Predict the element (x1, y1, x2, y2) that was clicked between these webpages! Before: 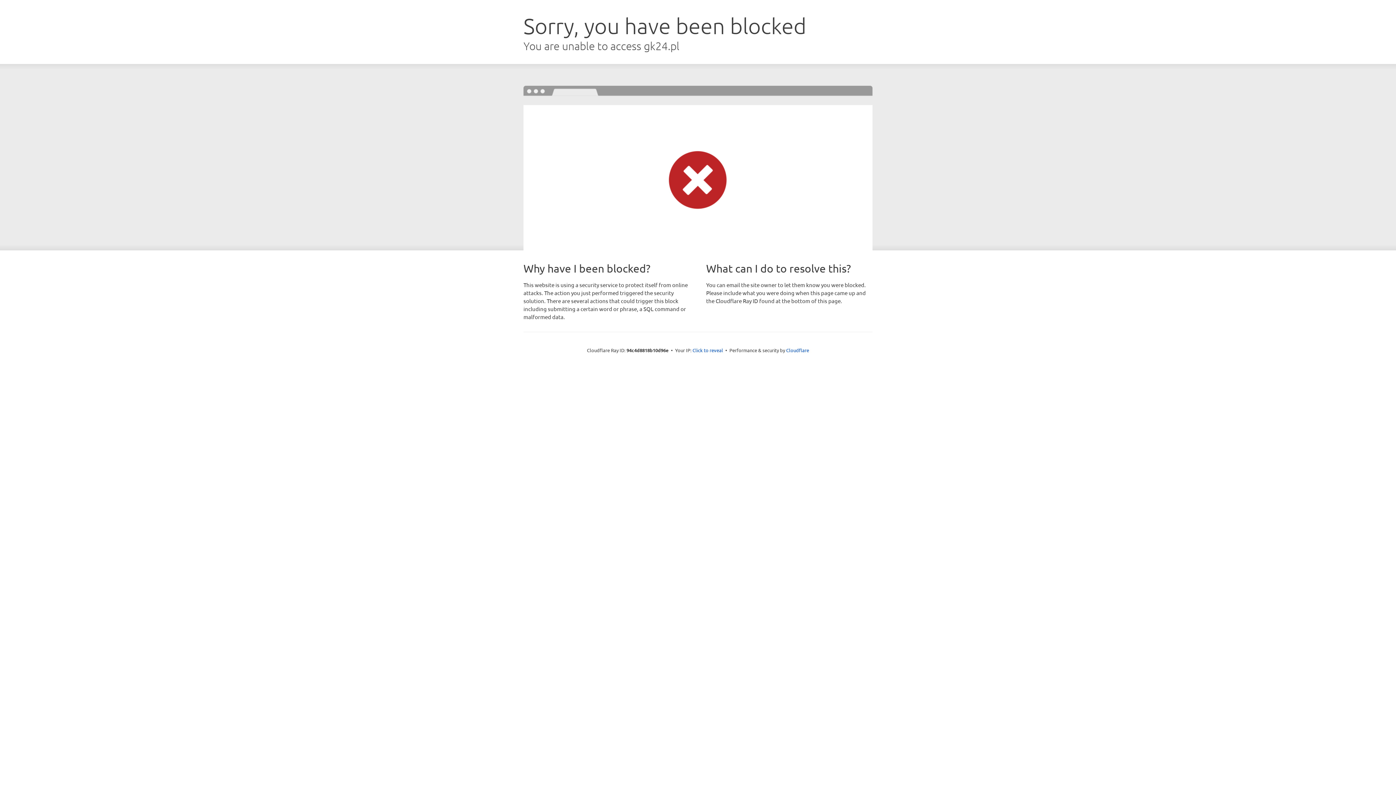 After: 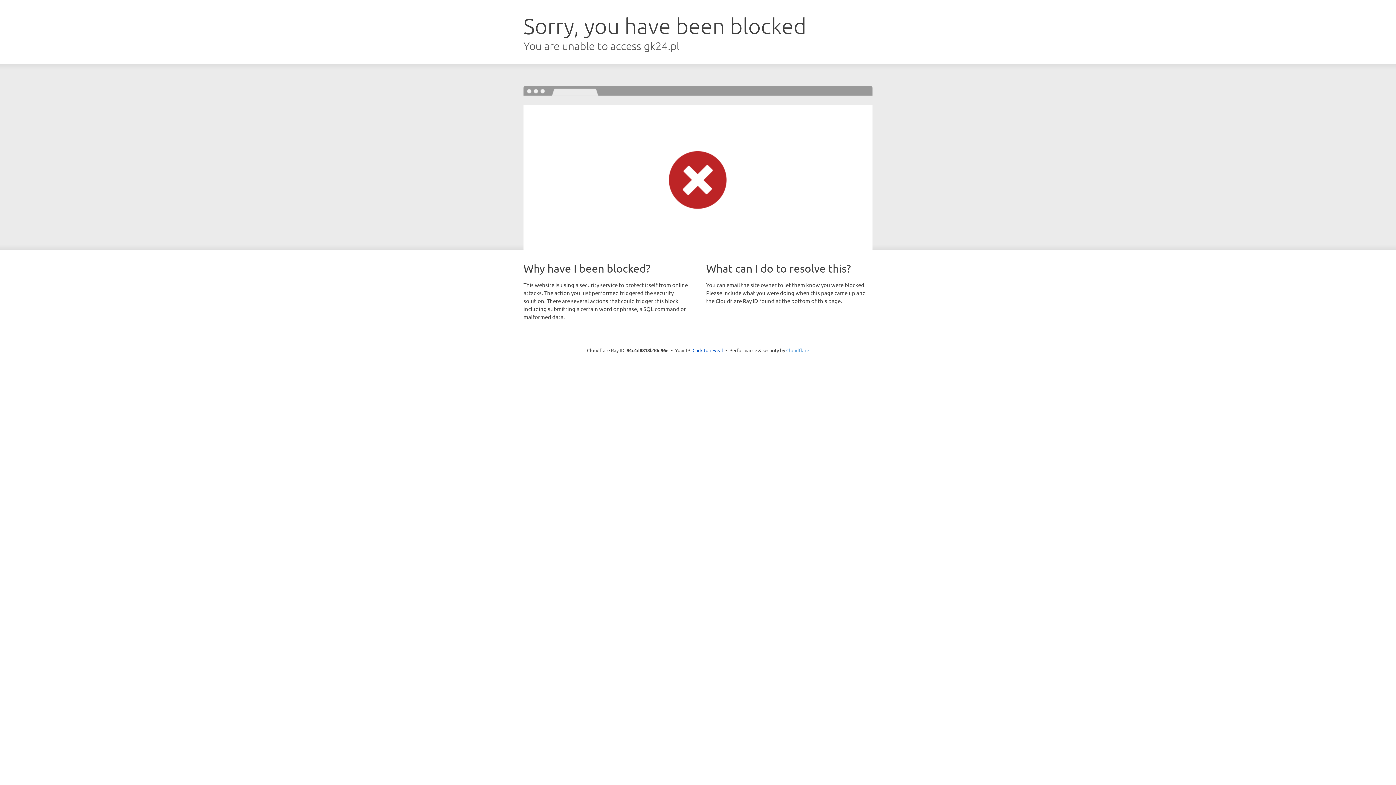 Action: label: Cloudflare bbox: (786, 347, 809, 353)